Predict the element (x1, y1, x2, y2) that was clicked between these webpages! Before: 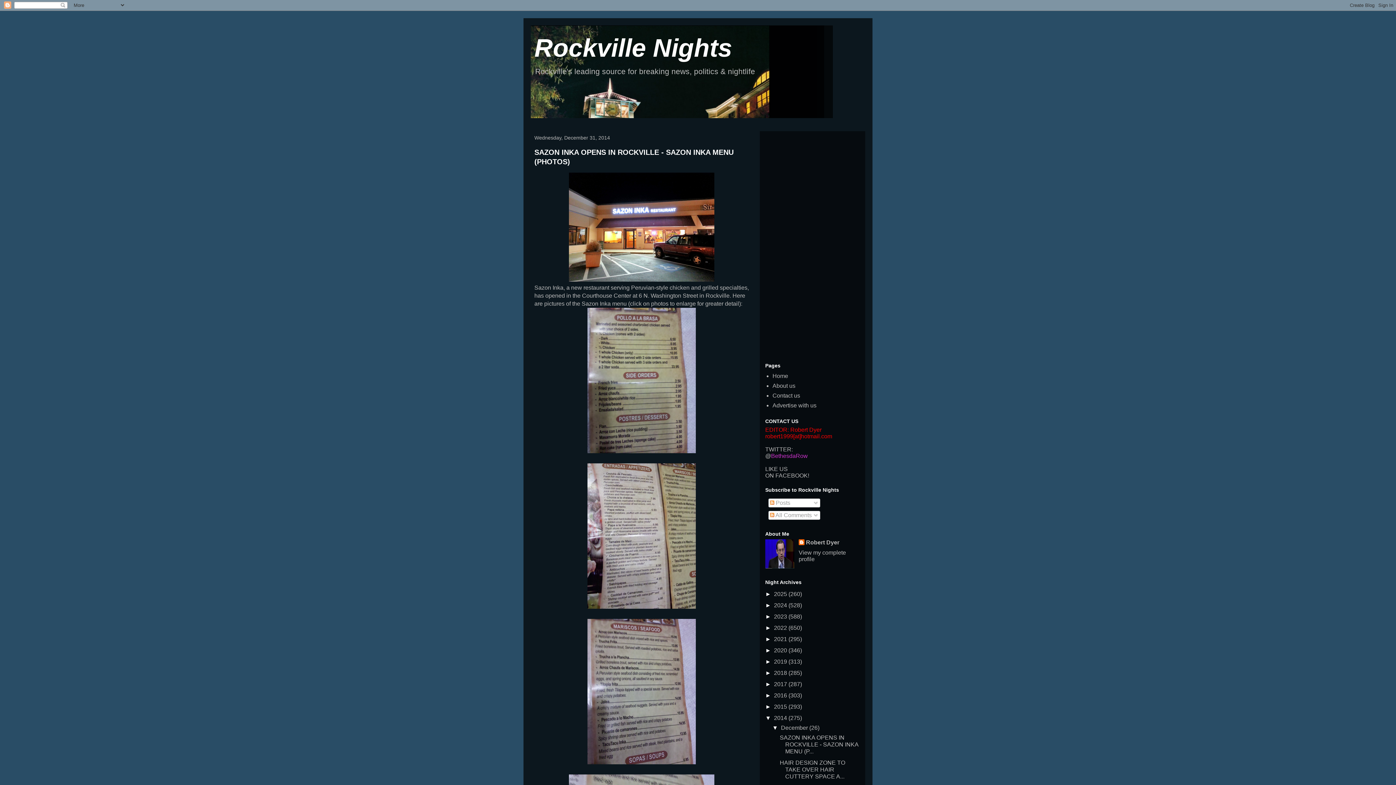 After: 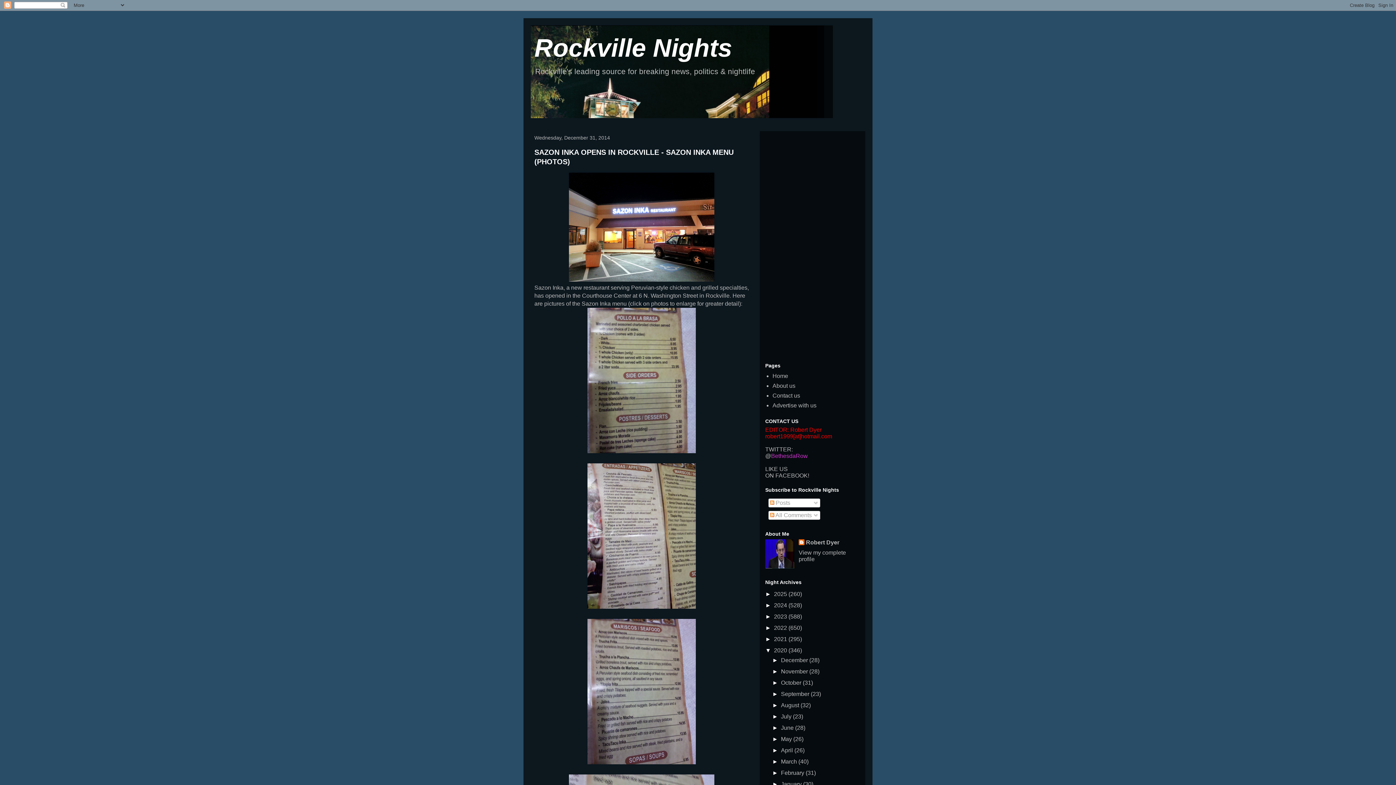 Action: bbox: (765, 647, 774, 653) label: ►  